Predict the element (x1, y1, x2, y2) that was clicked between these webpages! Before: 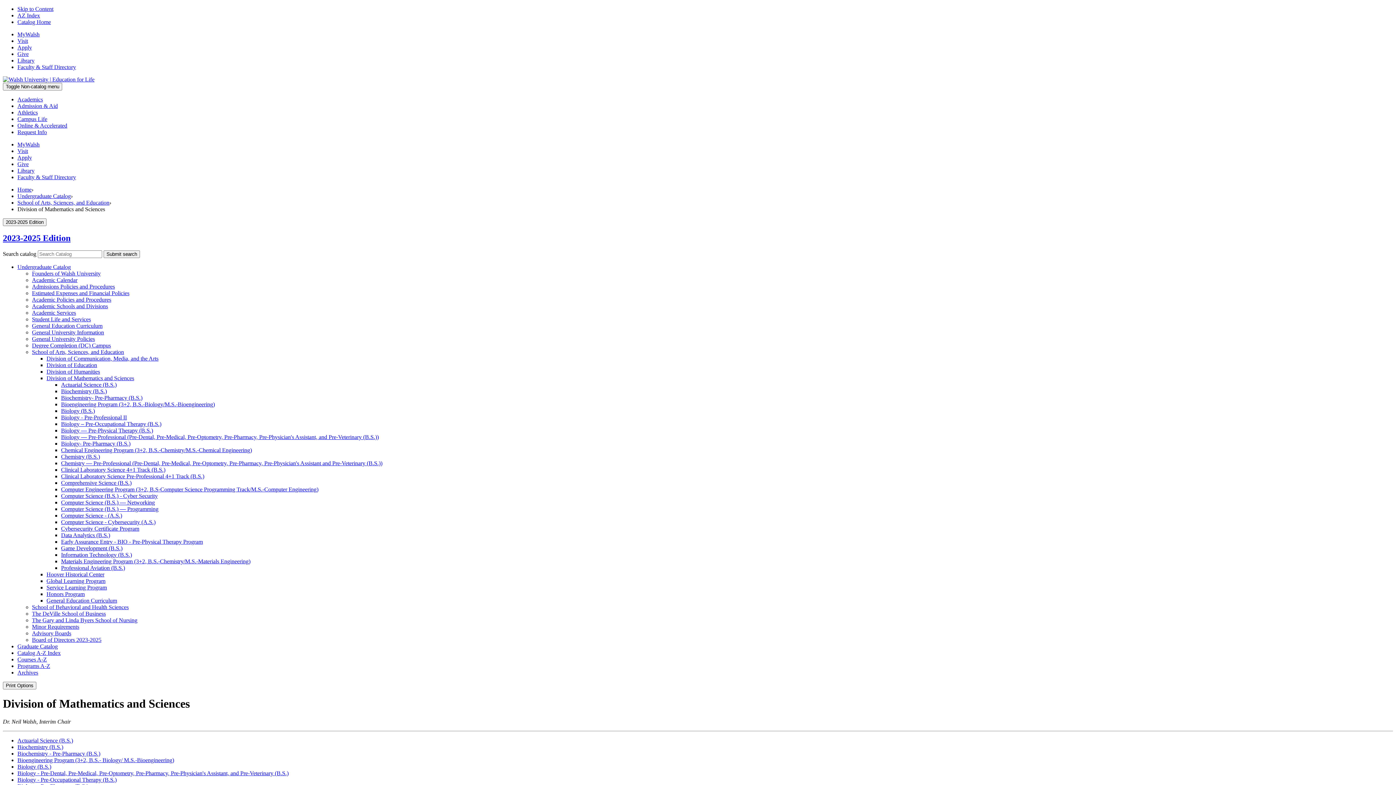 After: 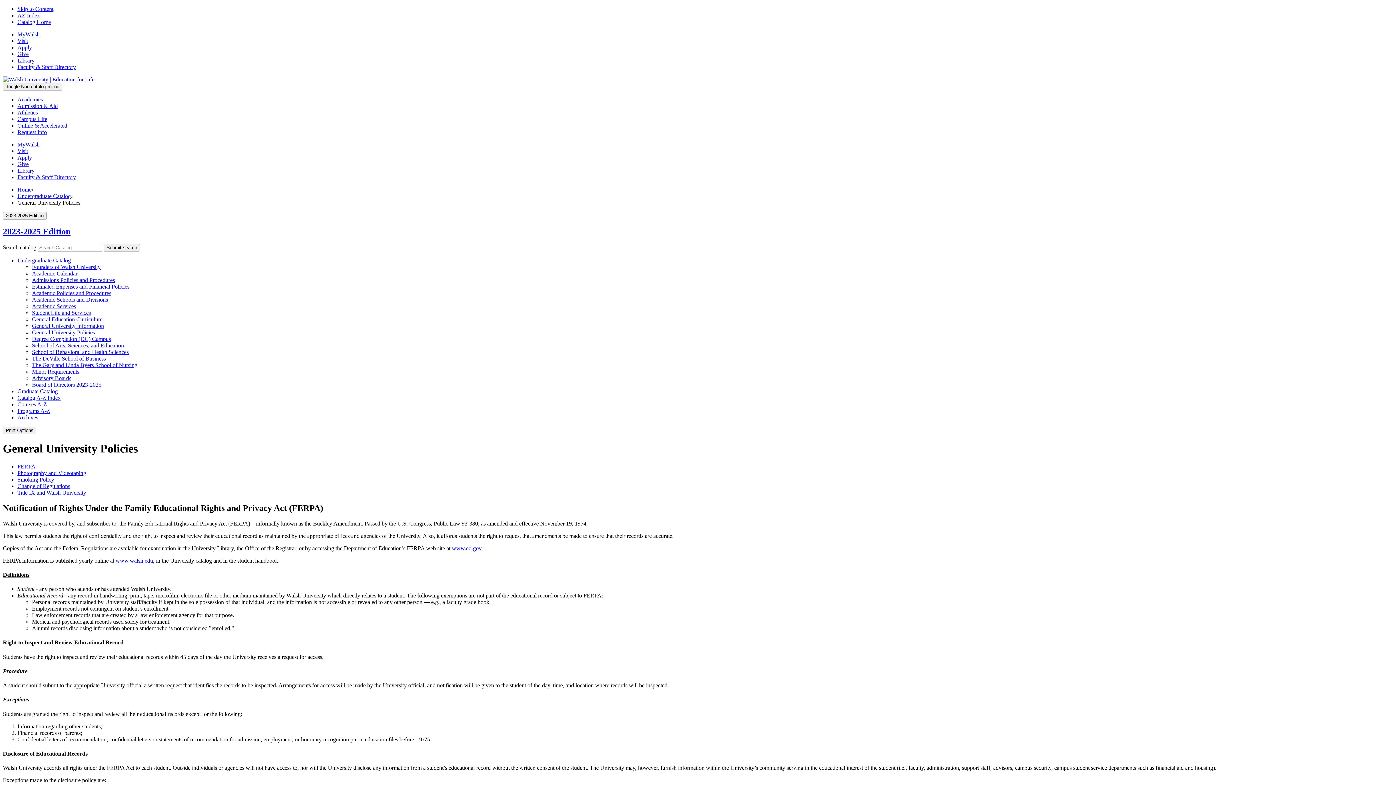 Action: label: General University Policies bbox: (32, 335, 94, 342)